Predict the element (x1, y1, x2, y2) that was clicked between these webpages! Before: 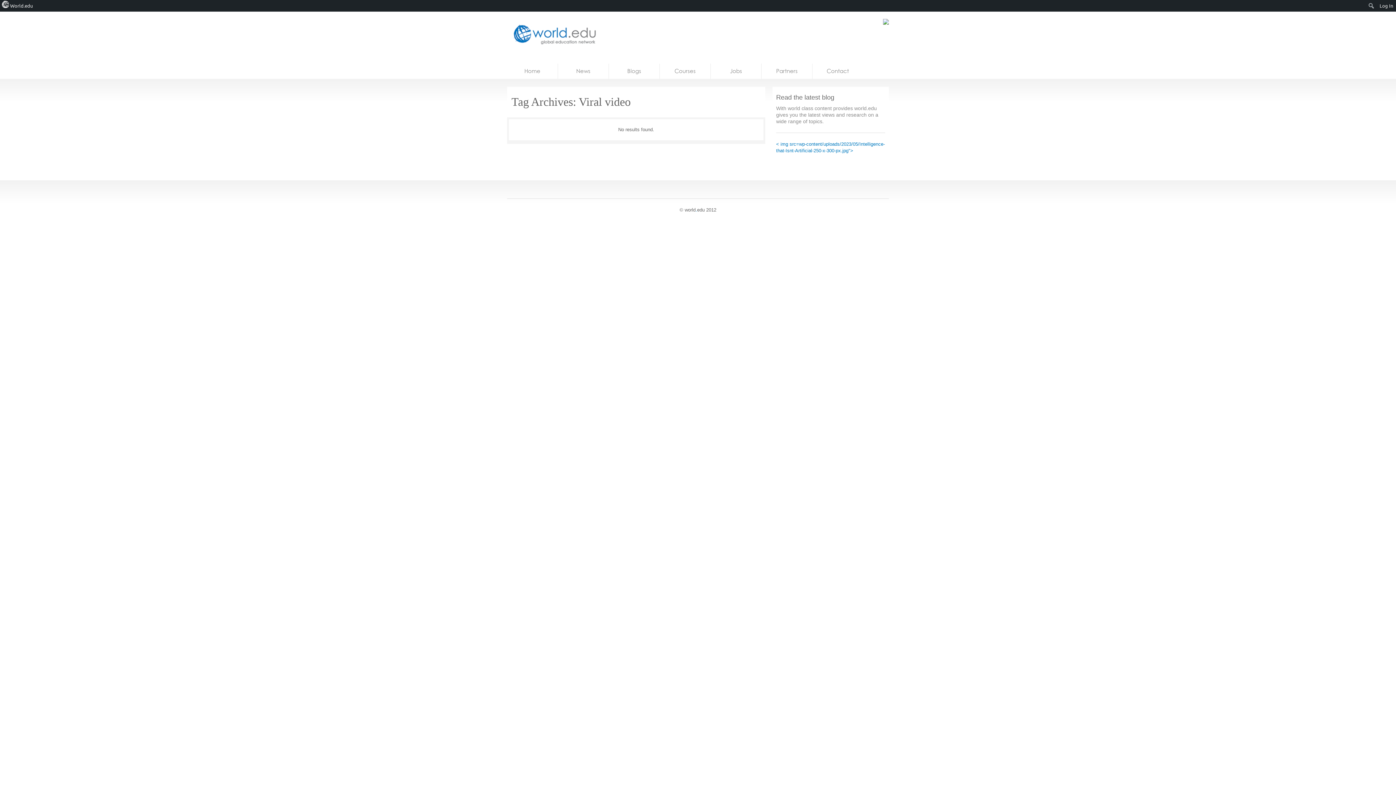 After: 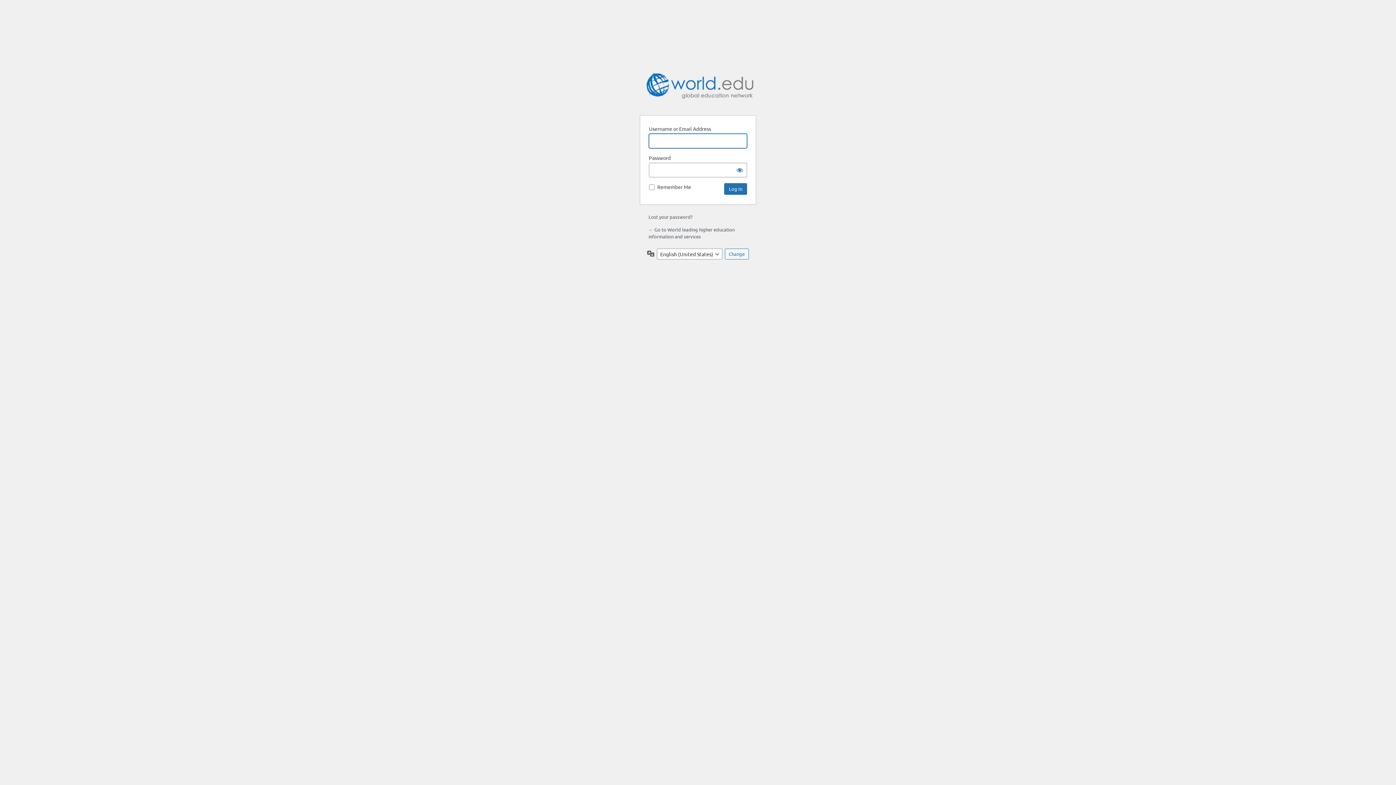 Action: label: Log In bbox: (1377, 0, 1396, 11)